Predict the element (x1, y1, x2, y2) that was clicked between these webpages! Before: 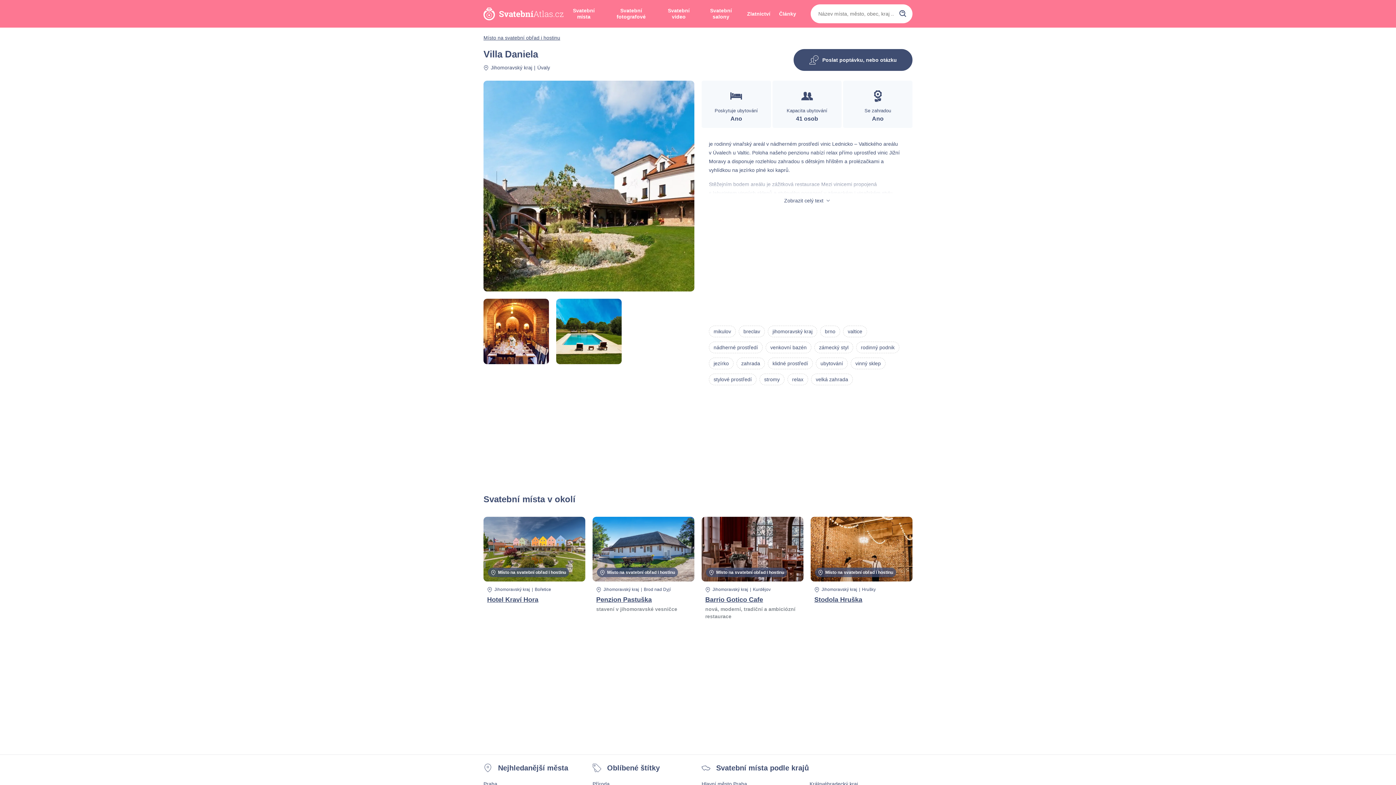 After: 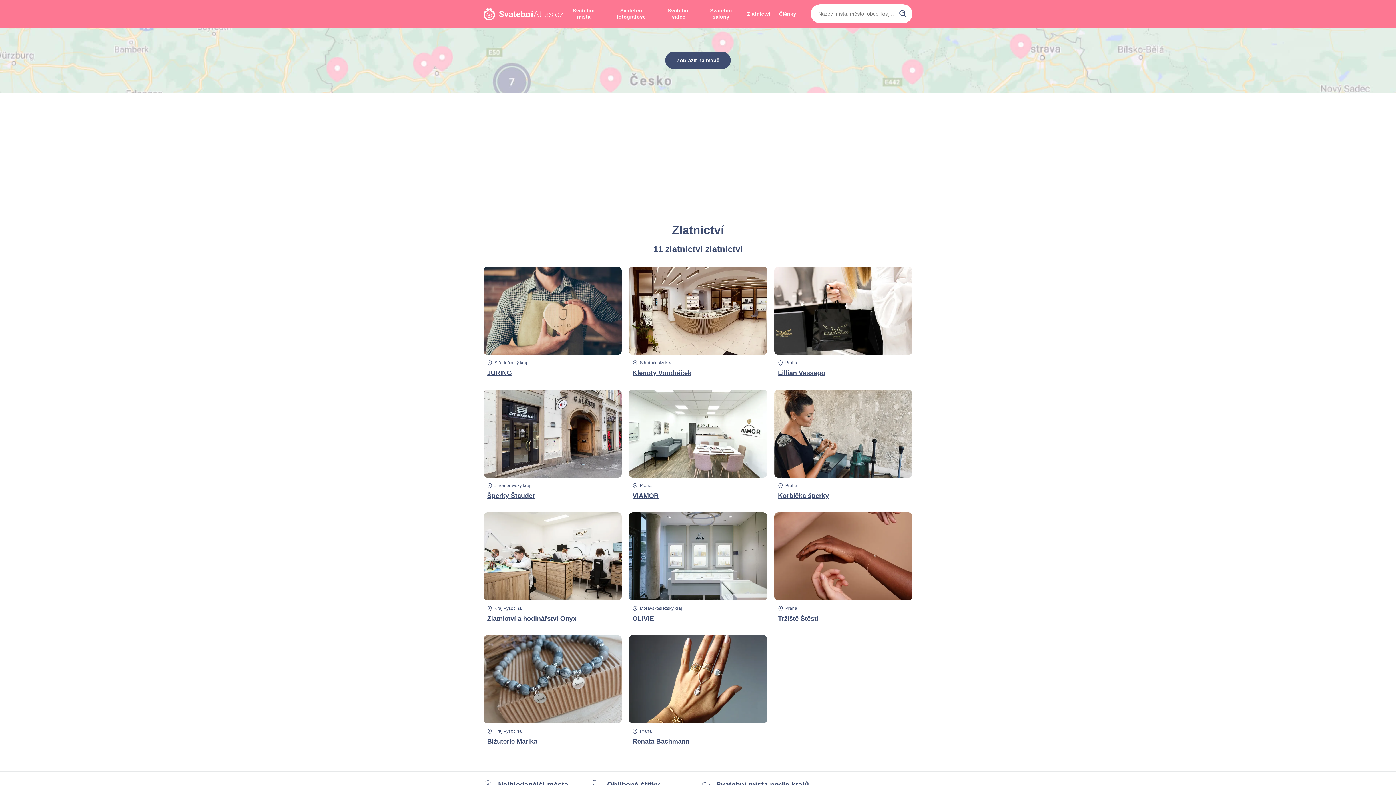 Action: label: Zlatnictví bbox: (747, 10, 770, 16)